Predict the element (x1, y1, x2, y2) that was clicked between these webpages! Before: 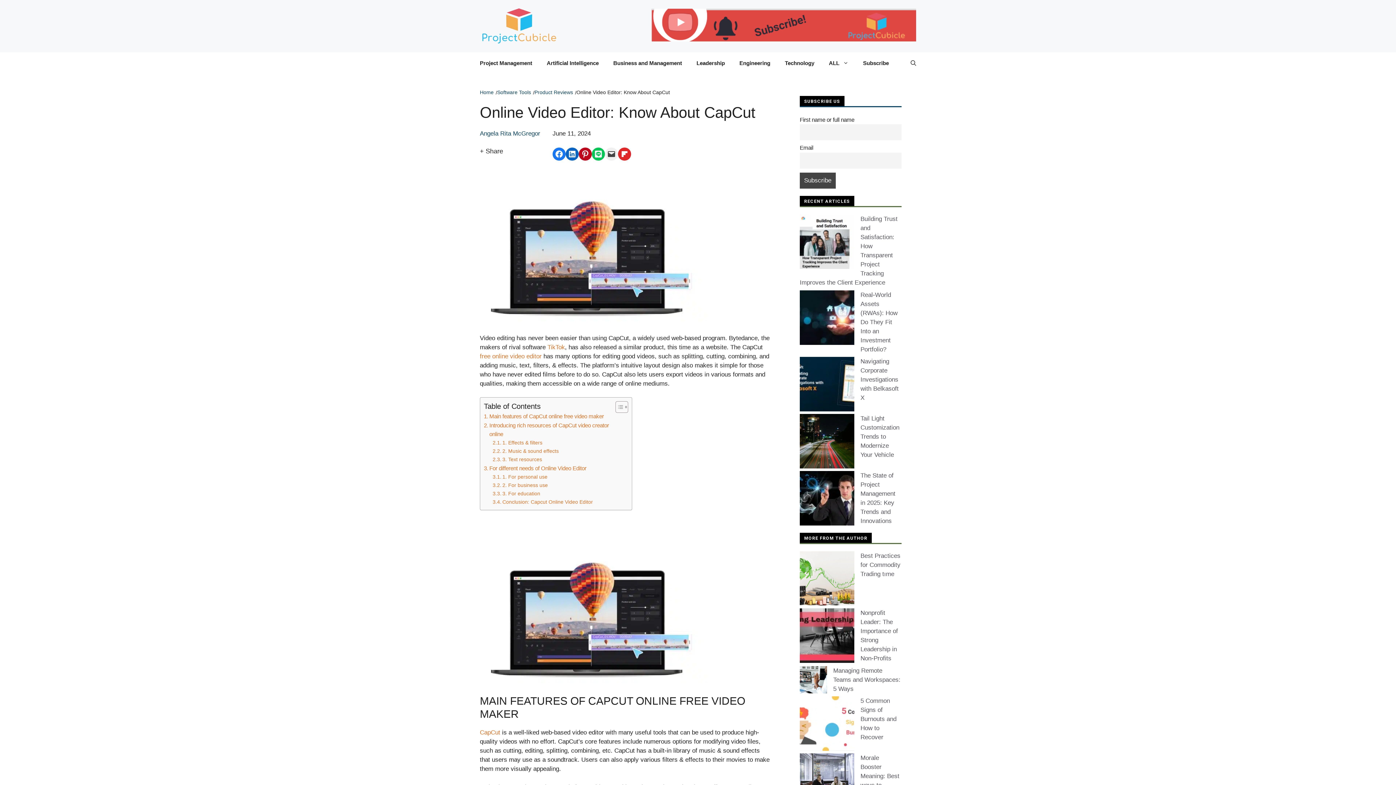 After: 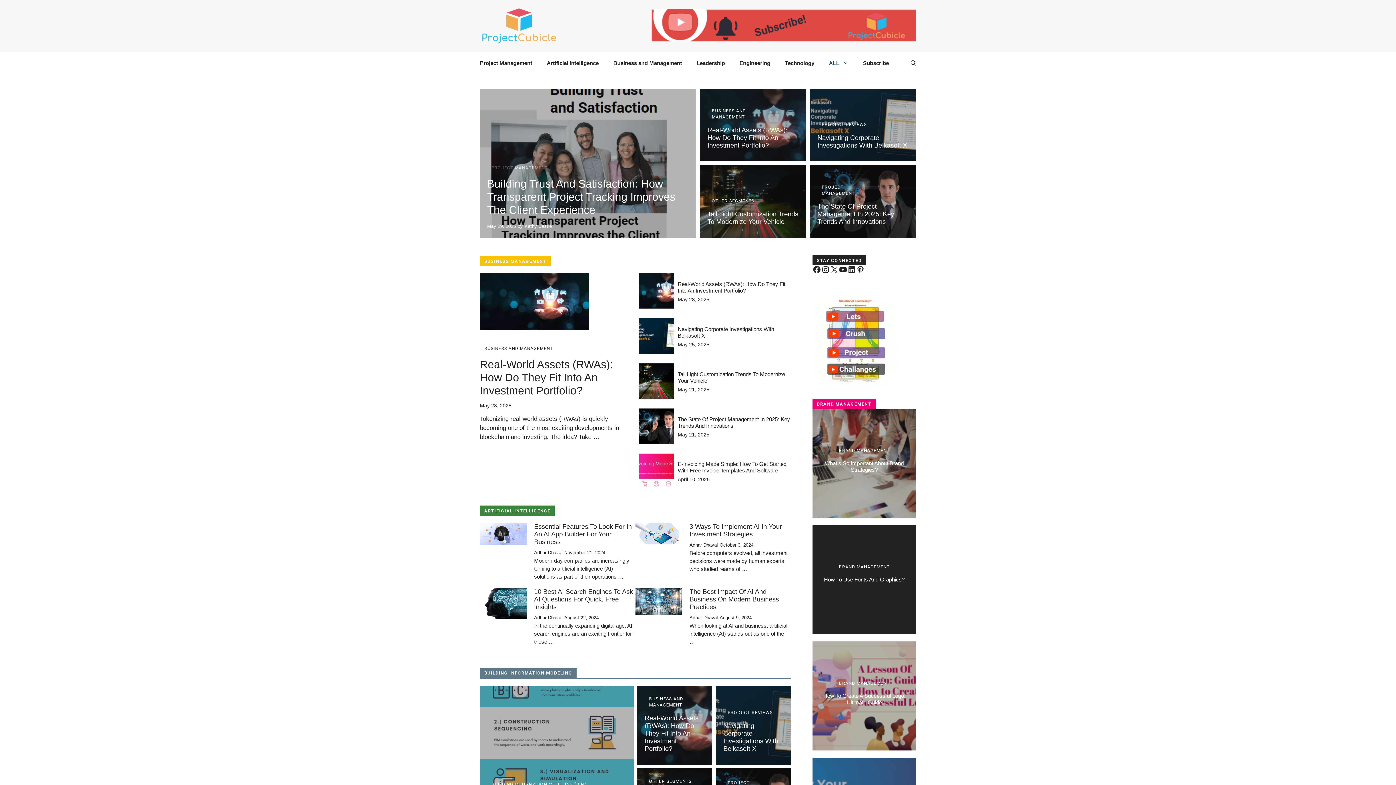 Action: label: Home bbox: (480, 88, 493, 96)